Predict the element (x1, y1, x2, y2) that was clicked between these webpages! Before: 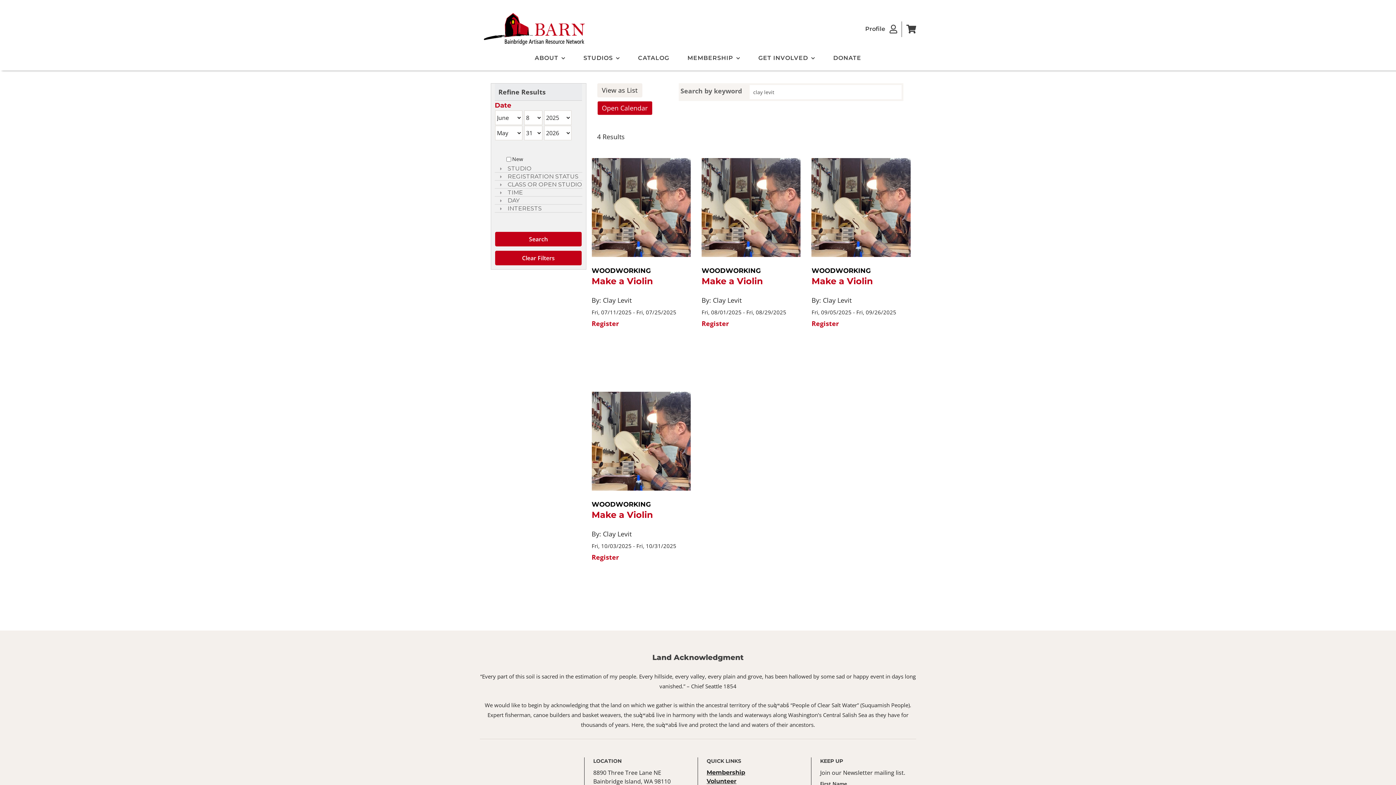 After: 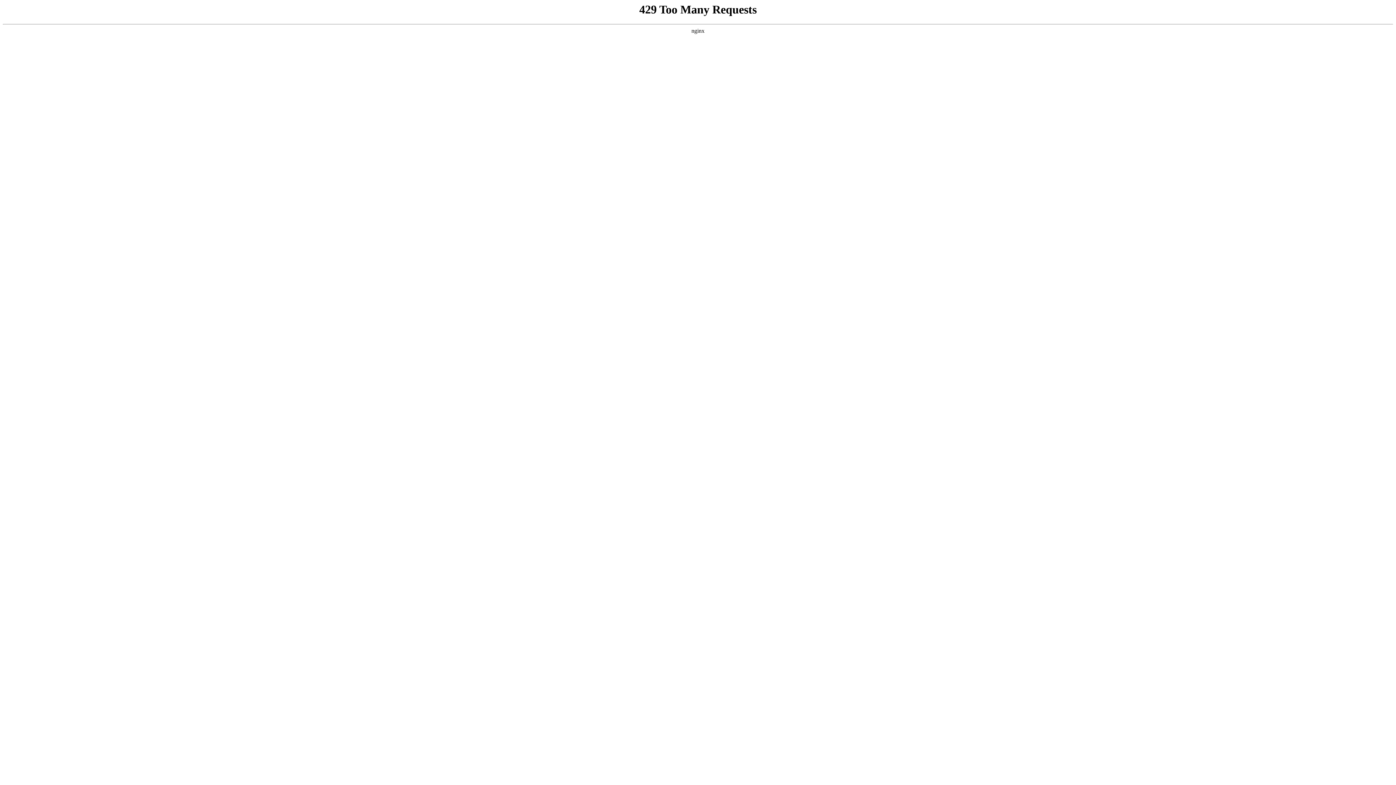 Action: bbox: (758, 47, 815, 70) label: GET INVOLVED